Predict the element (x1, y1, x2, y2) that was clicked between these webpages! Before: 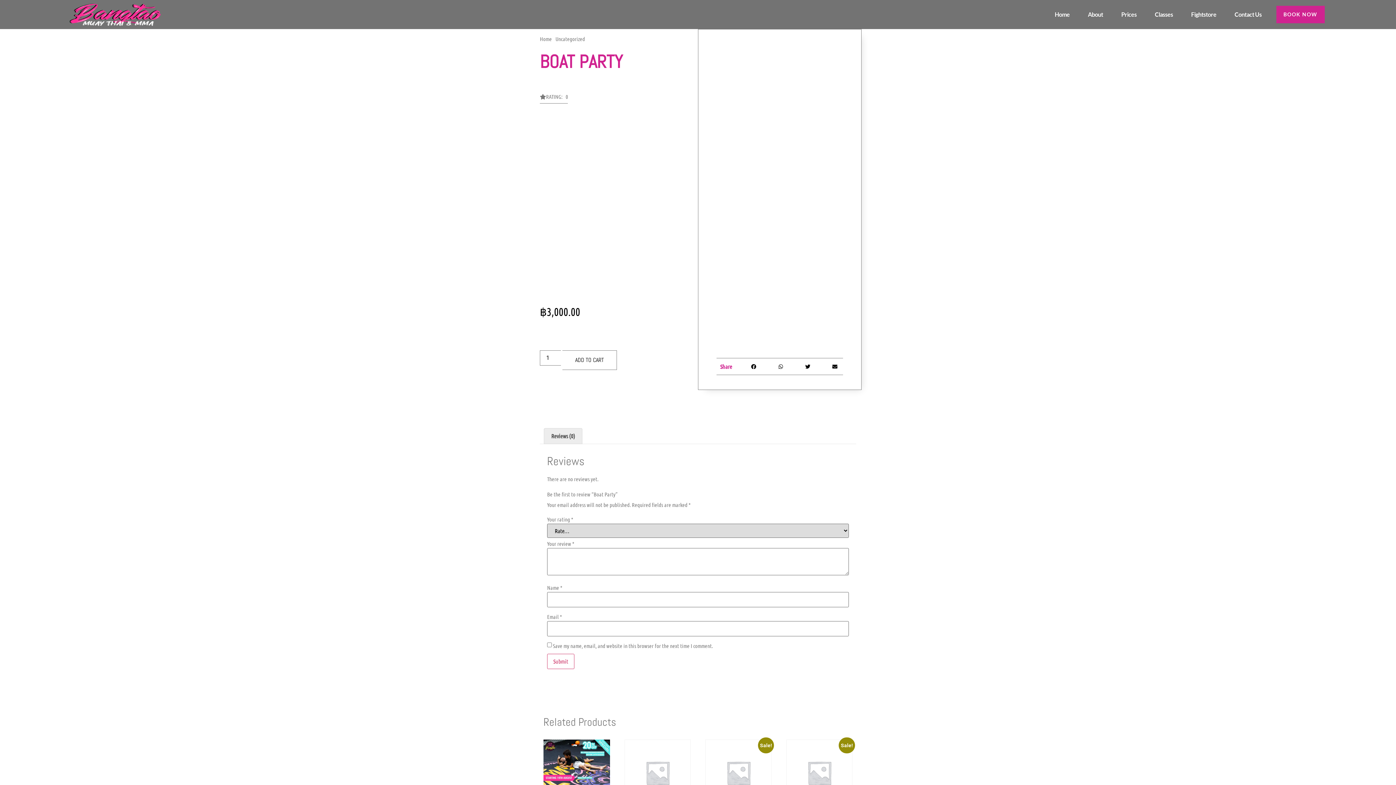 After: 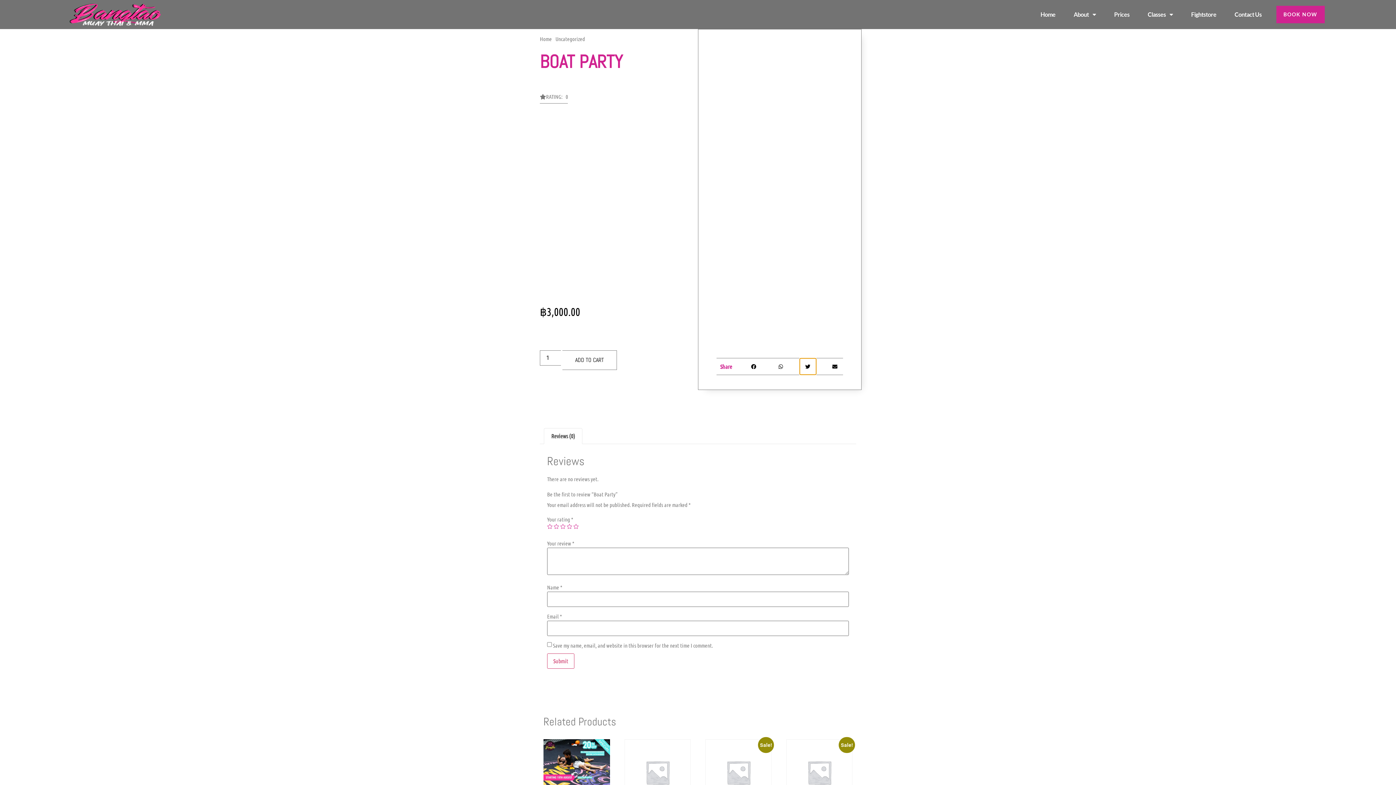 Action: label: Share on twitter bbox: (799, 358, 816, 375)